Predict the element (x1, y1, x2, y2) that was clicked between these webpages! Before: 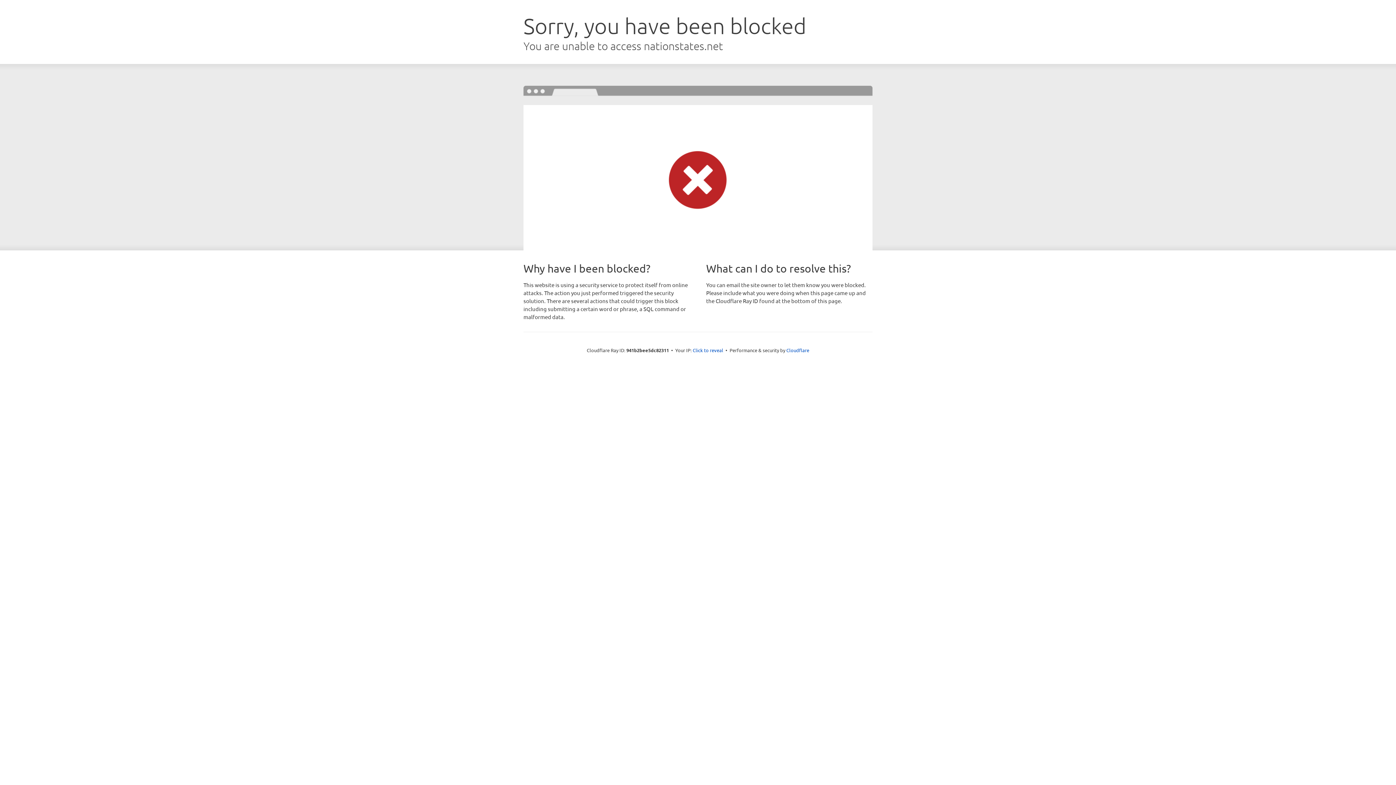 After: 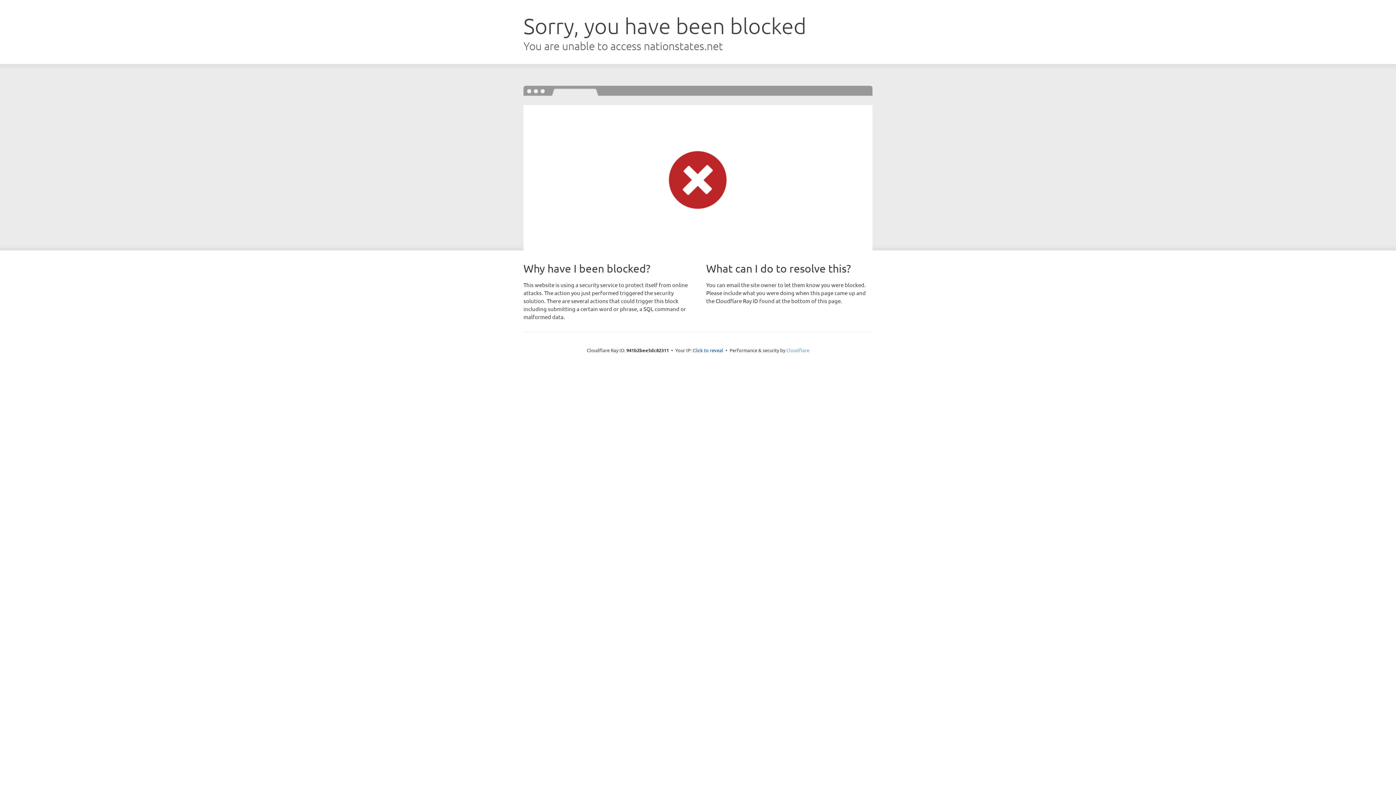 Action: bbox: (786, 347, 809, 353) label: Cloudflare